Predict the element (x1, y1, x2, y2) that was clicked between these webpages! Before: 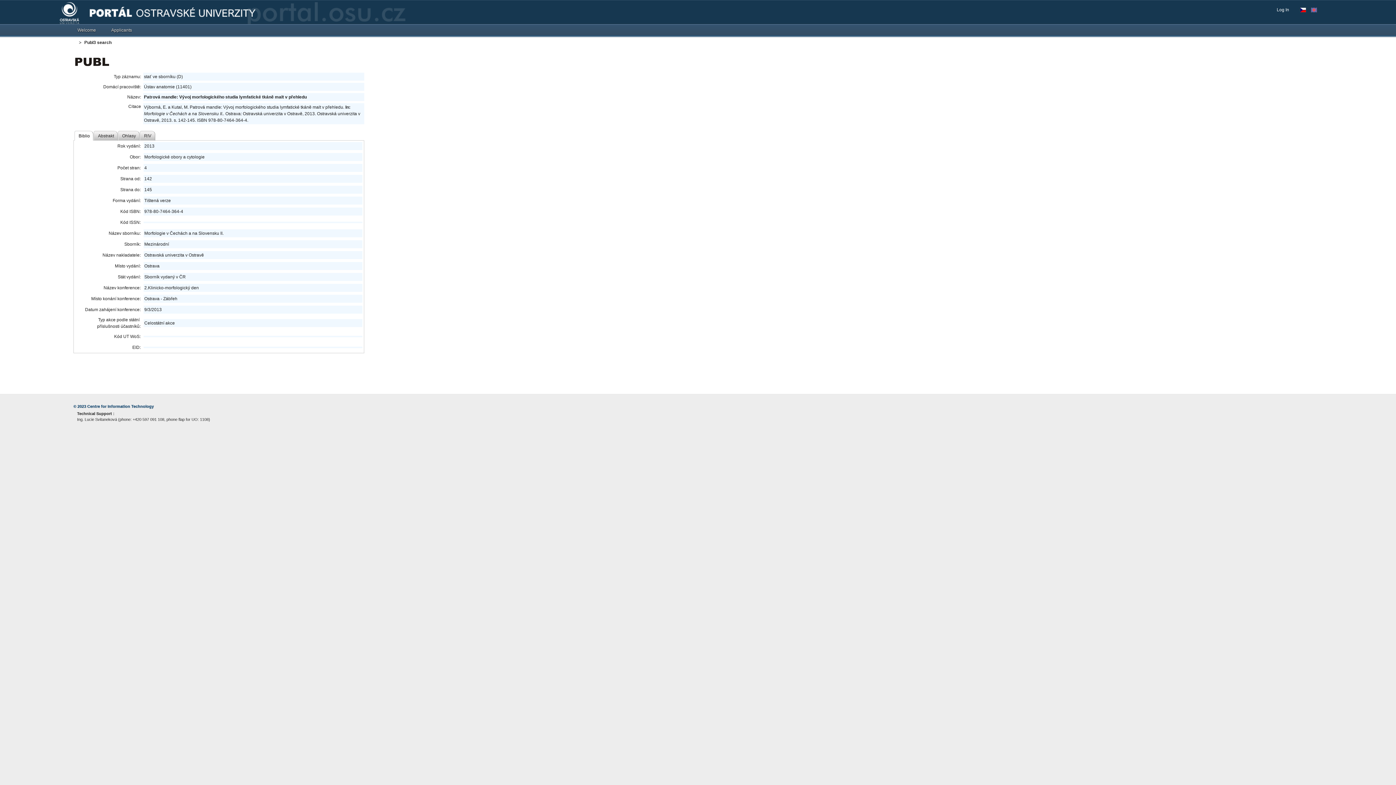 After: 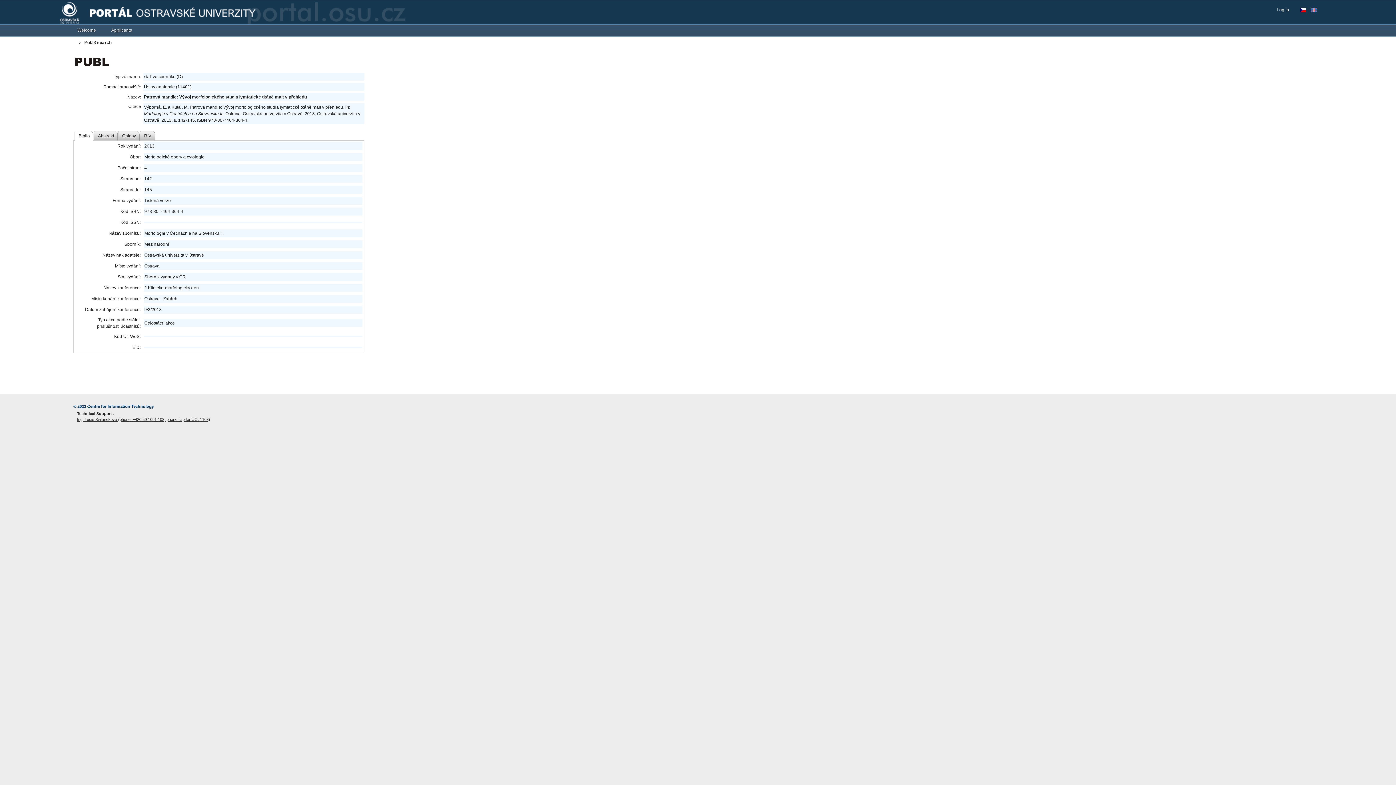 Action: bbox: (77, 416, 237, 422) label: Ing. Lucie Svitaneková (phone: +420 597 091 108, phone flap for UO: 1108)